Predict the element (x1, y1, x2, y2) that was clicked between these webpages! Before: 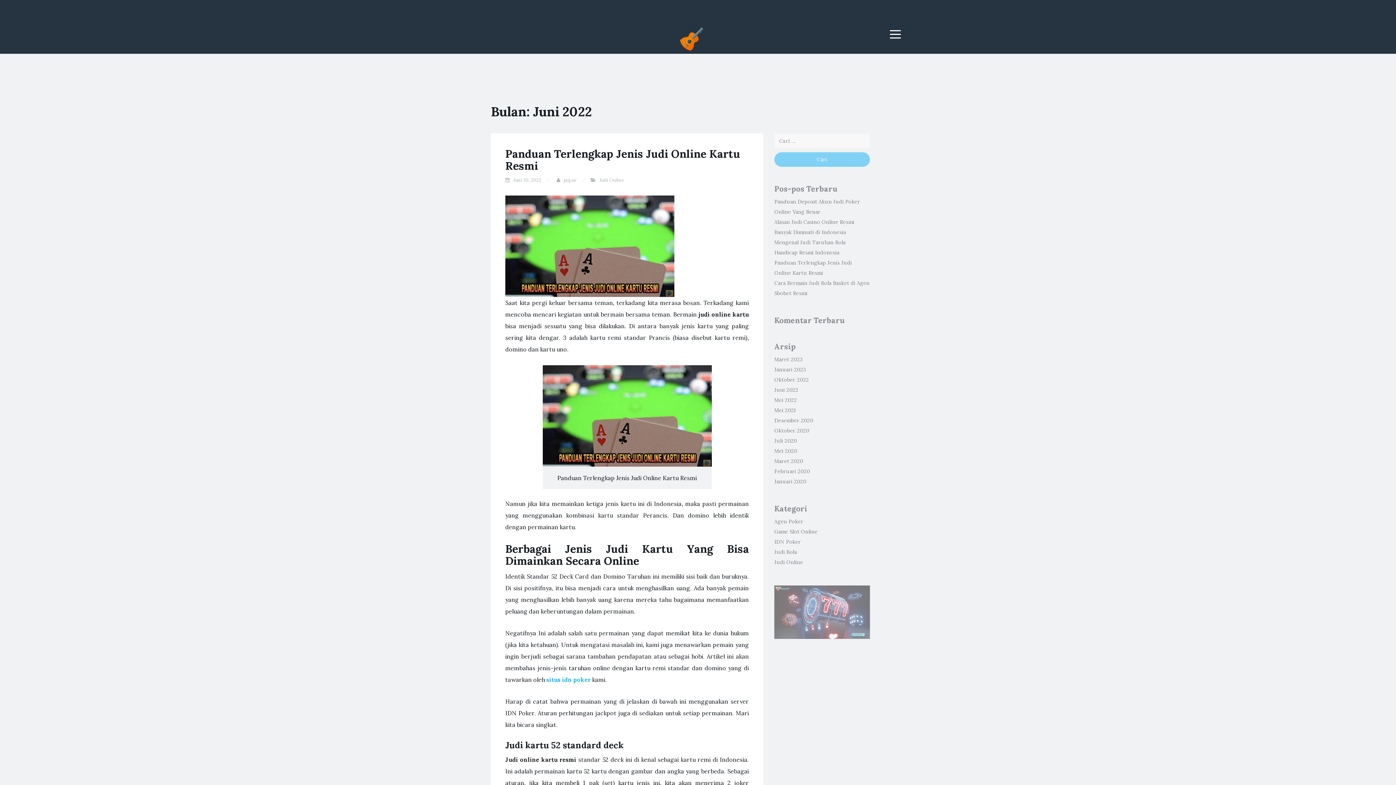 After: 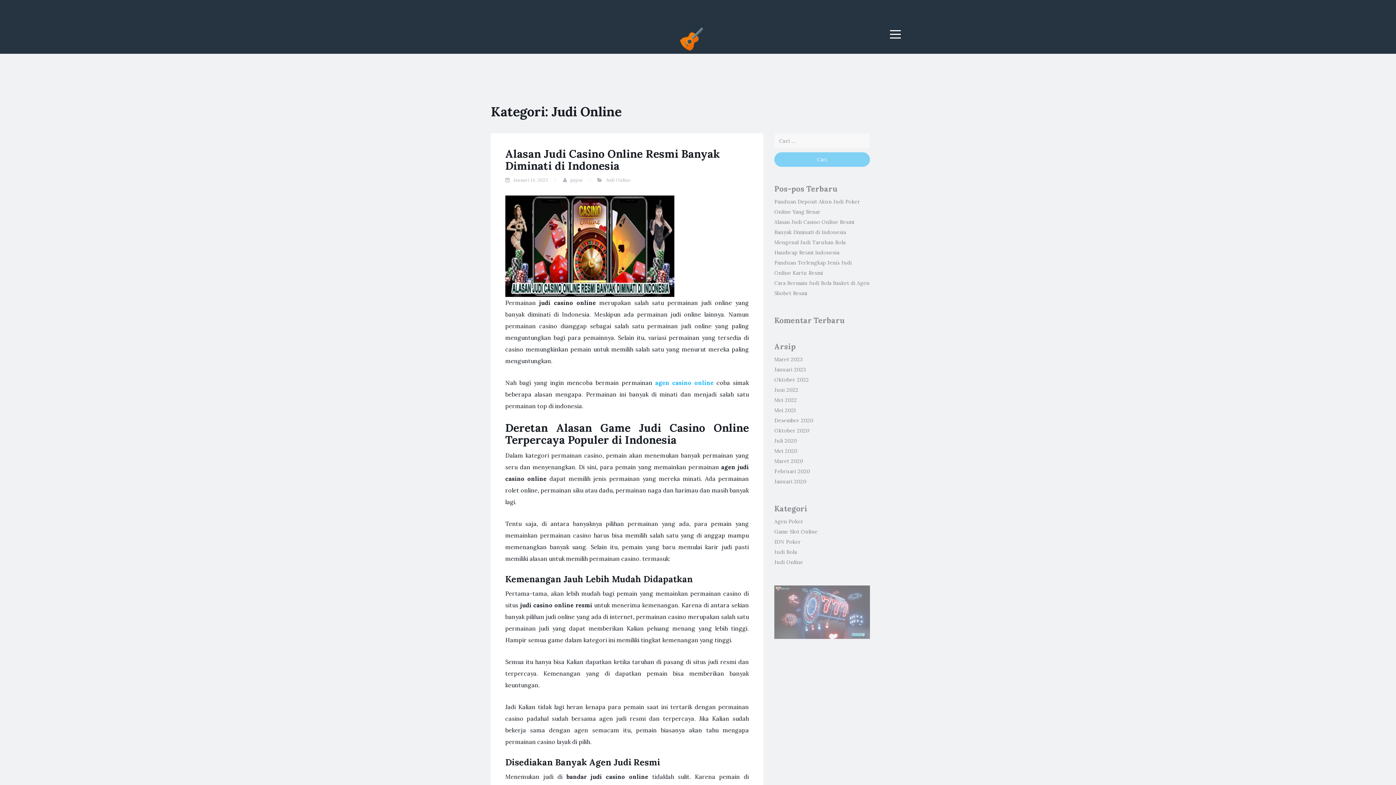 Action: label: Judi Online bbox: (774, 559, 803, 565)